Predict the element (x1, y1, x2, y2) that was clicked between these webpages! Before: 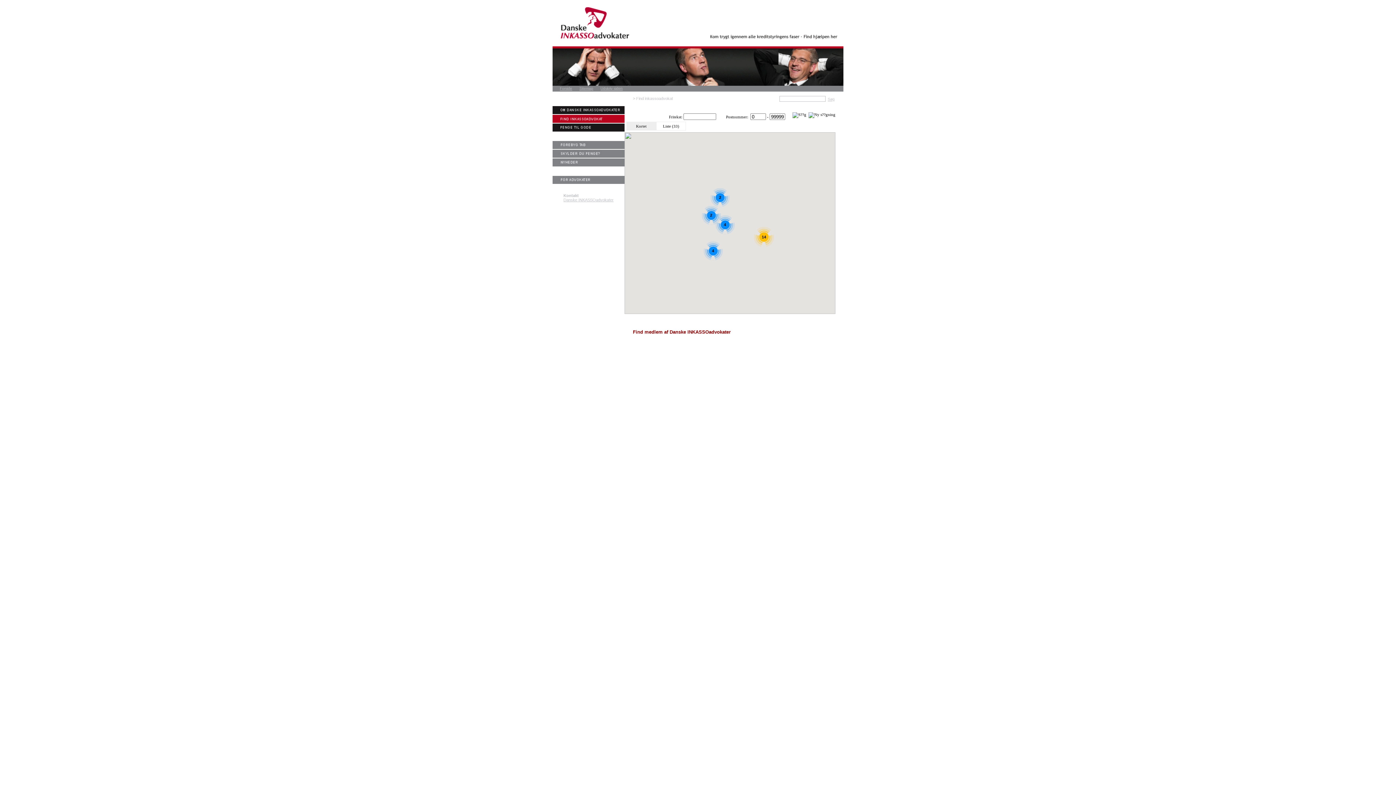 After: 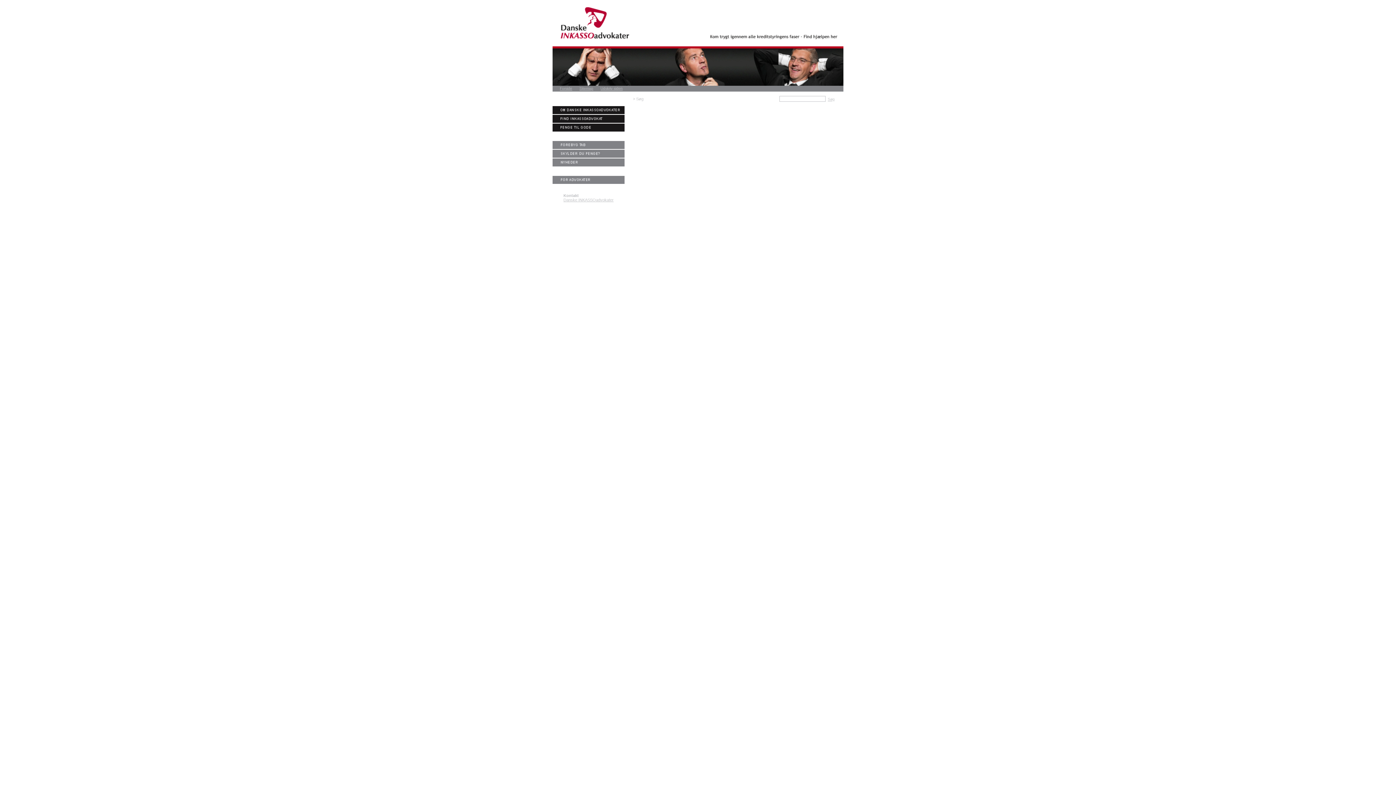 Action: label: Søg bbox: (828, 97, 834, 101)